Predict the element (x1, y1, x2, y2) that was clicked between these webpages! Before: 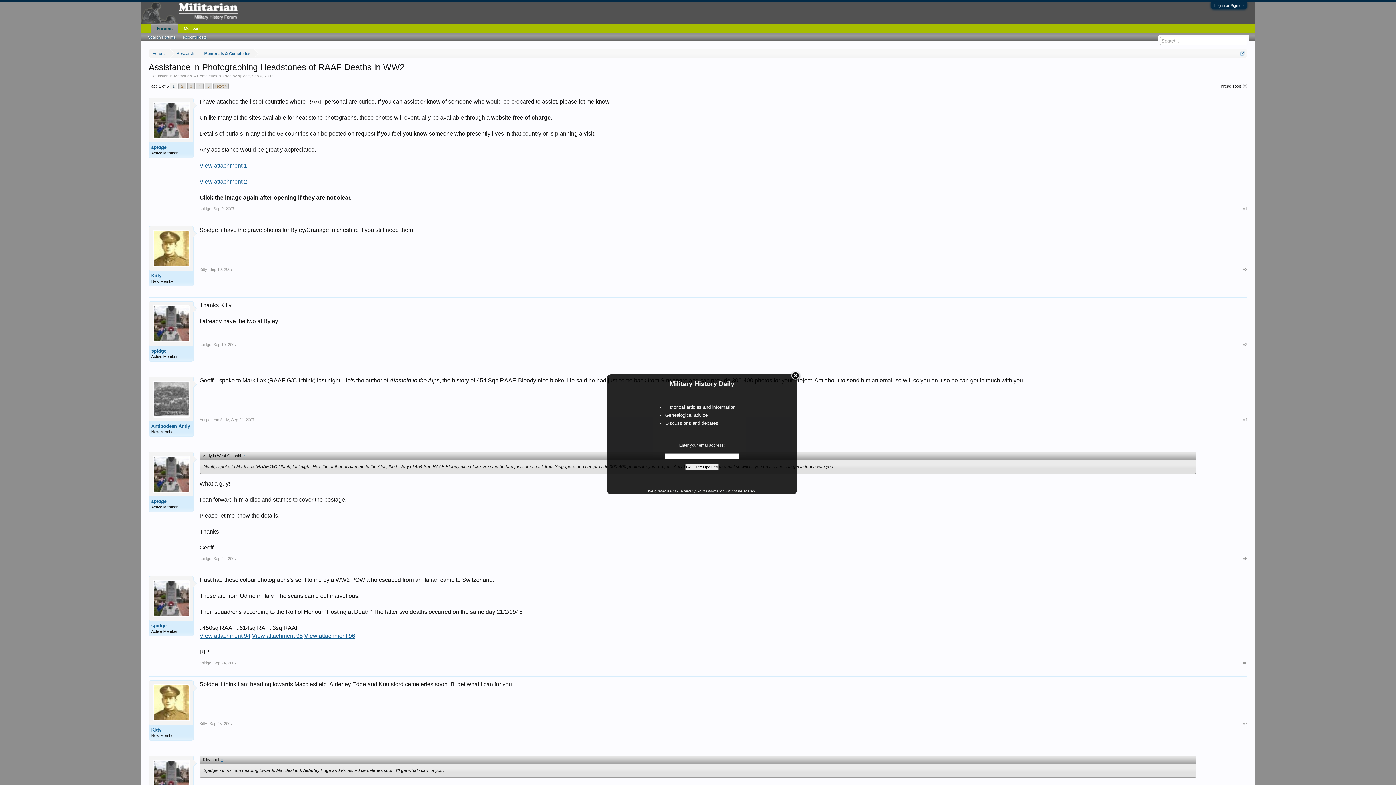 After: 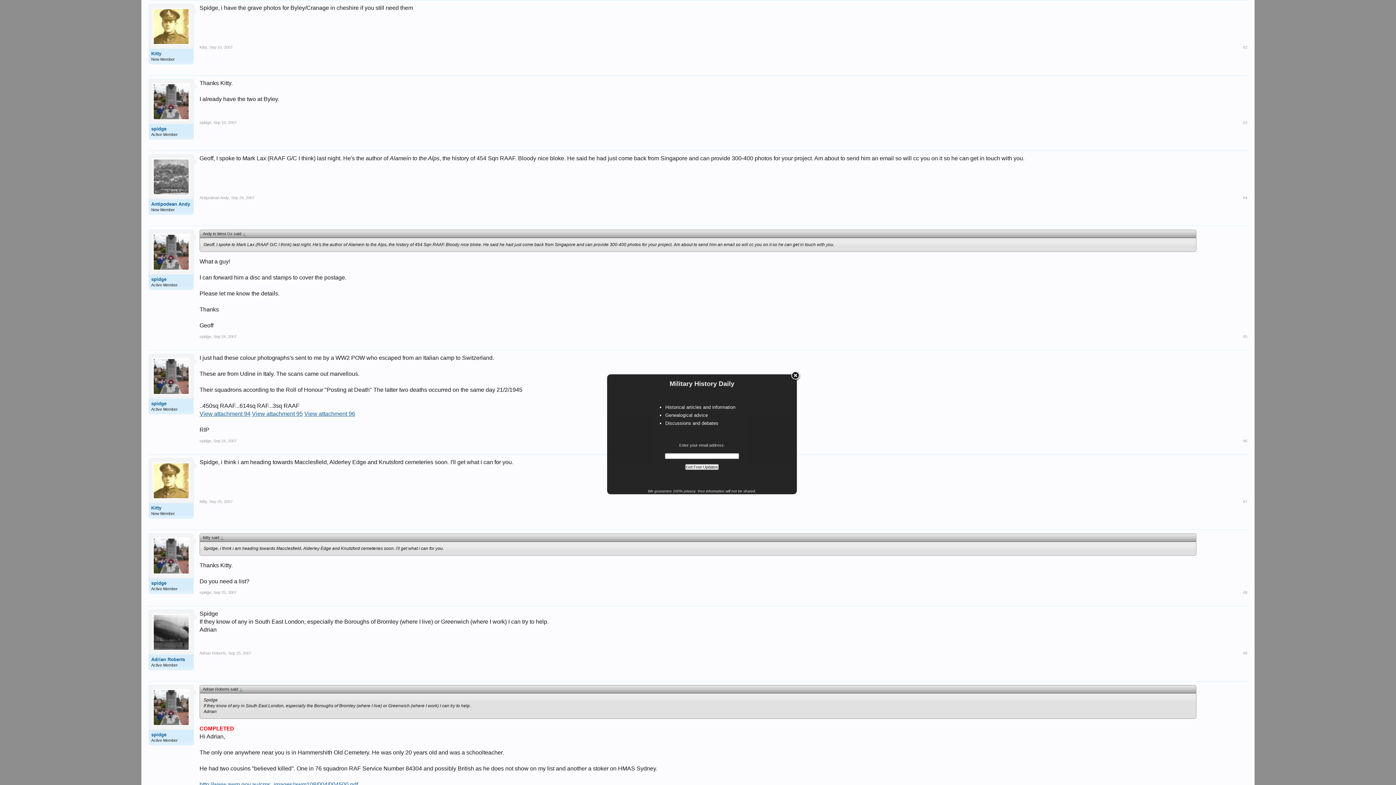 Action: bbox: (209, 267, 232, 271) label: Sep 10, 2007